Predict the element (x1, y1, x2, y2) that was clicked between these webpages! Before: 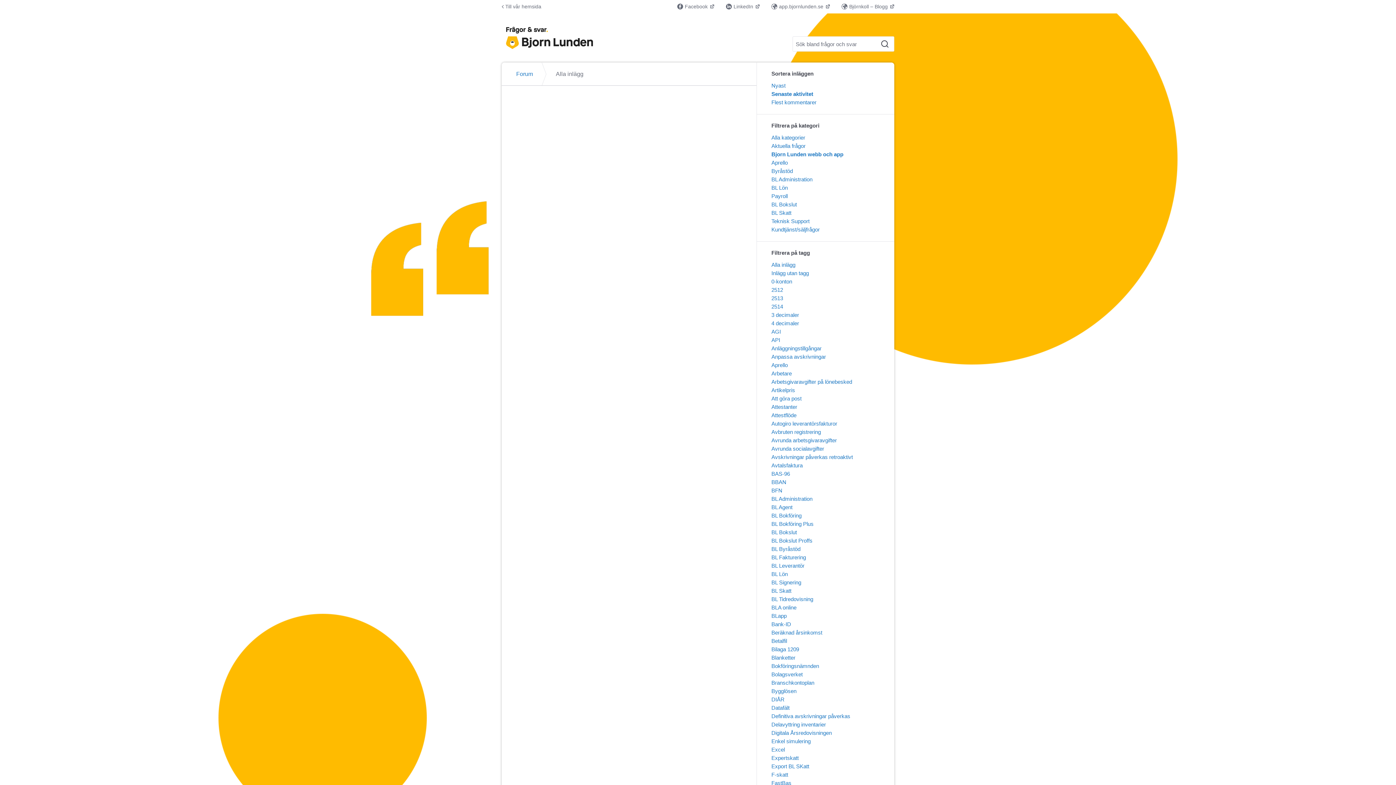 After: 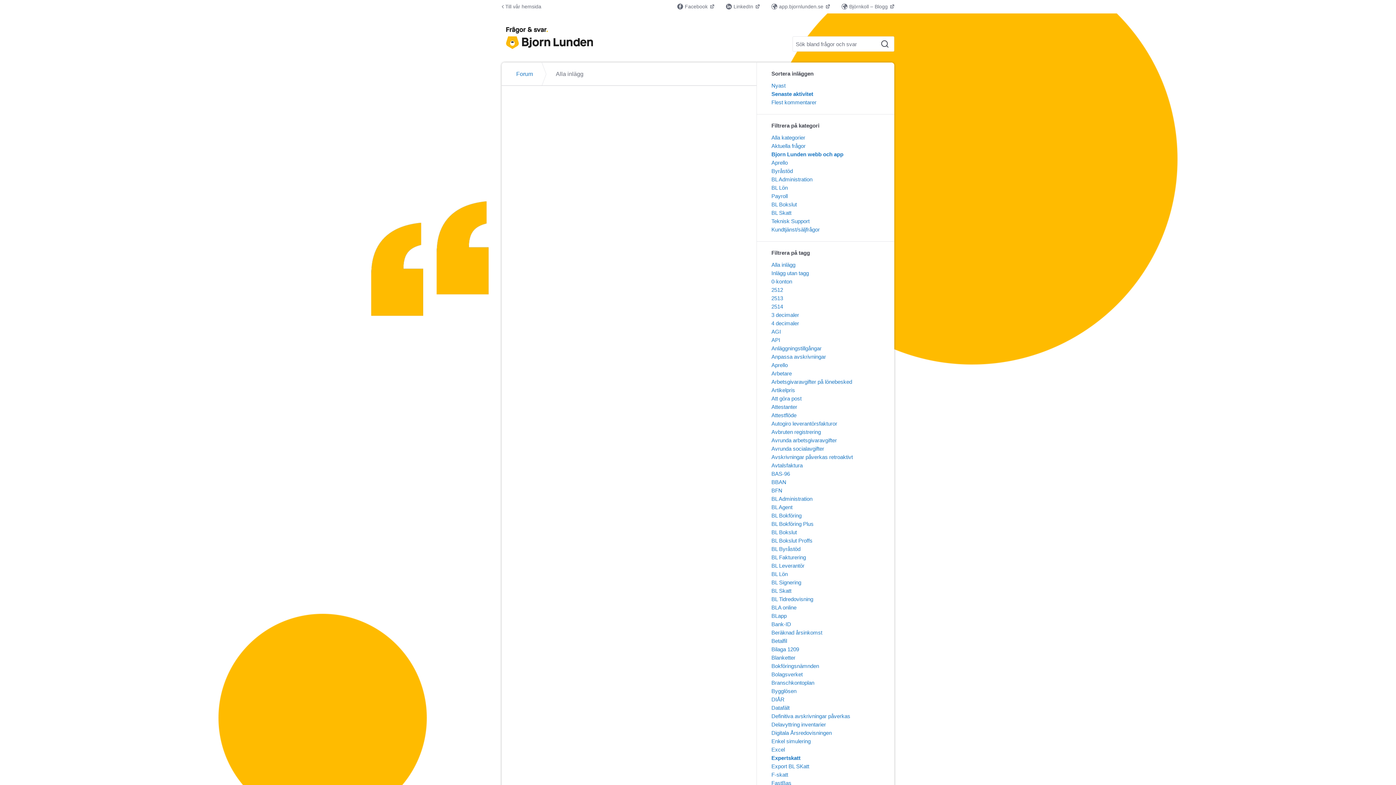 Action: label: Expertskatt bbox: (771, 755, 798, 761)